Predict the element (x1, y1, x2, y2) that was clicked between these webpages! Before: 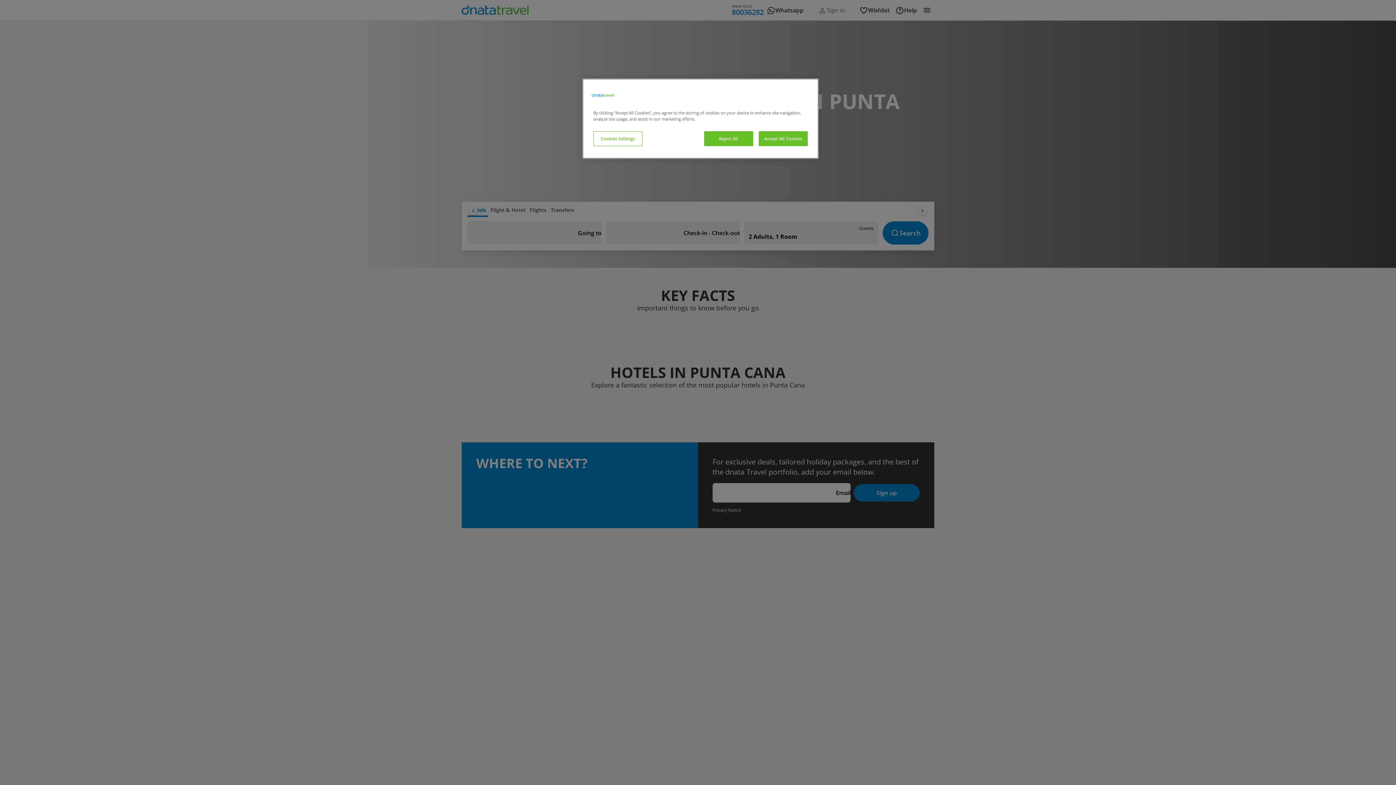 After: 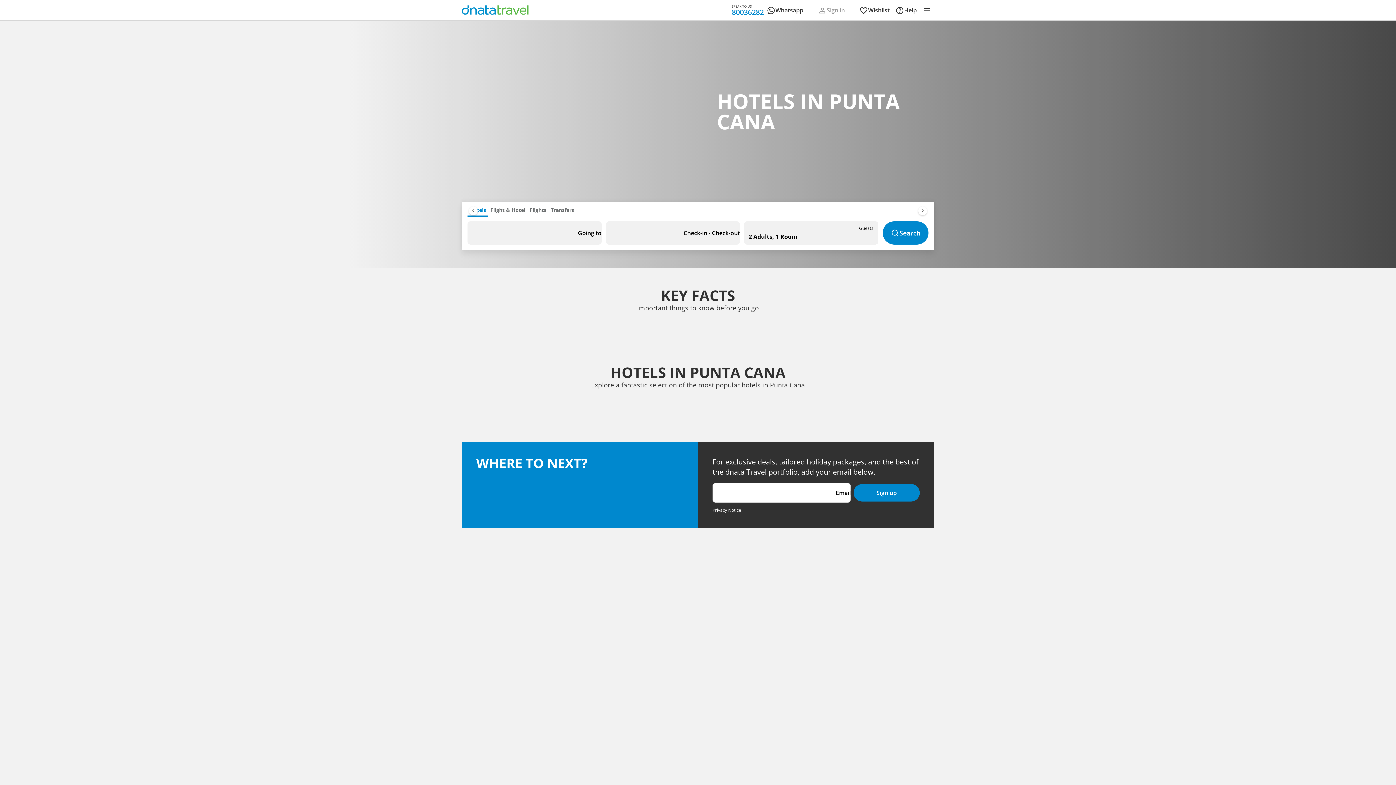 Action: label: Accept All Cookies bbox: (758, 131, 808, 146)